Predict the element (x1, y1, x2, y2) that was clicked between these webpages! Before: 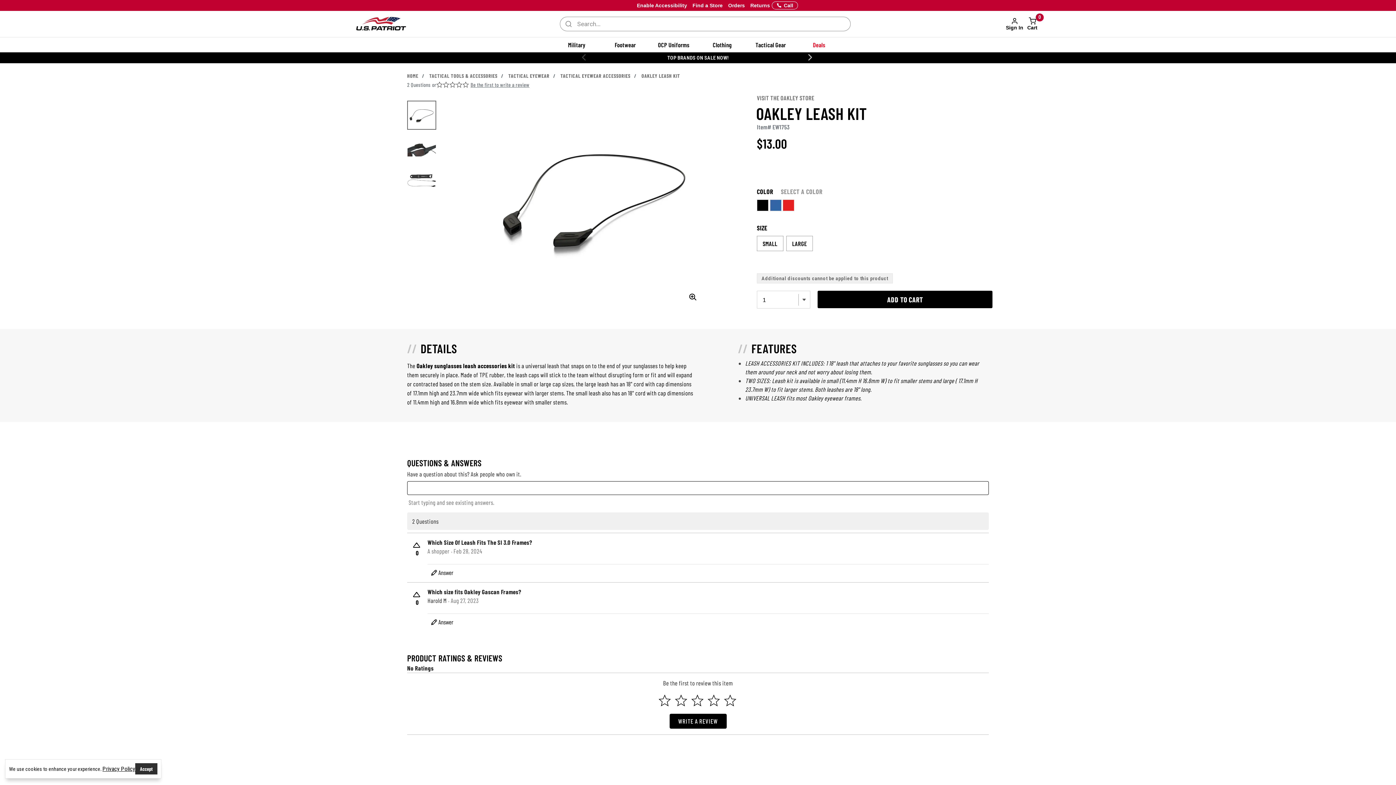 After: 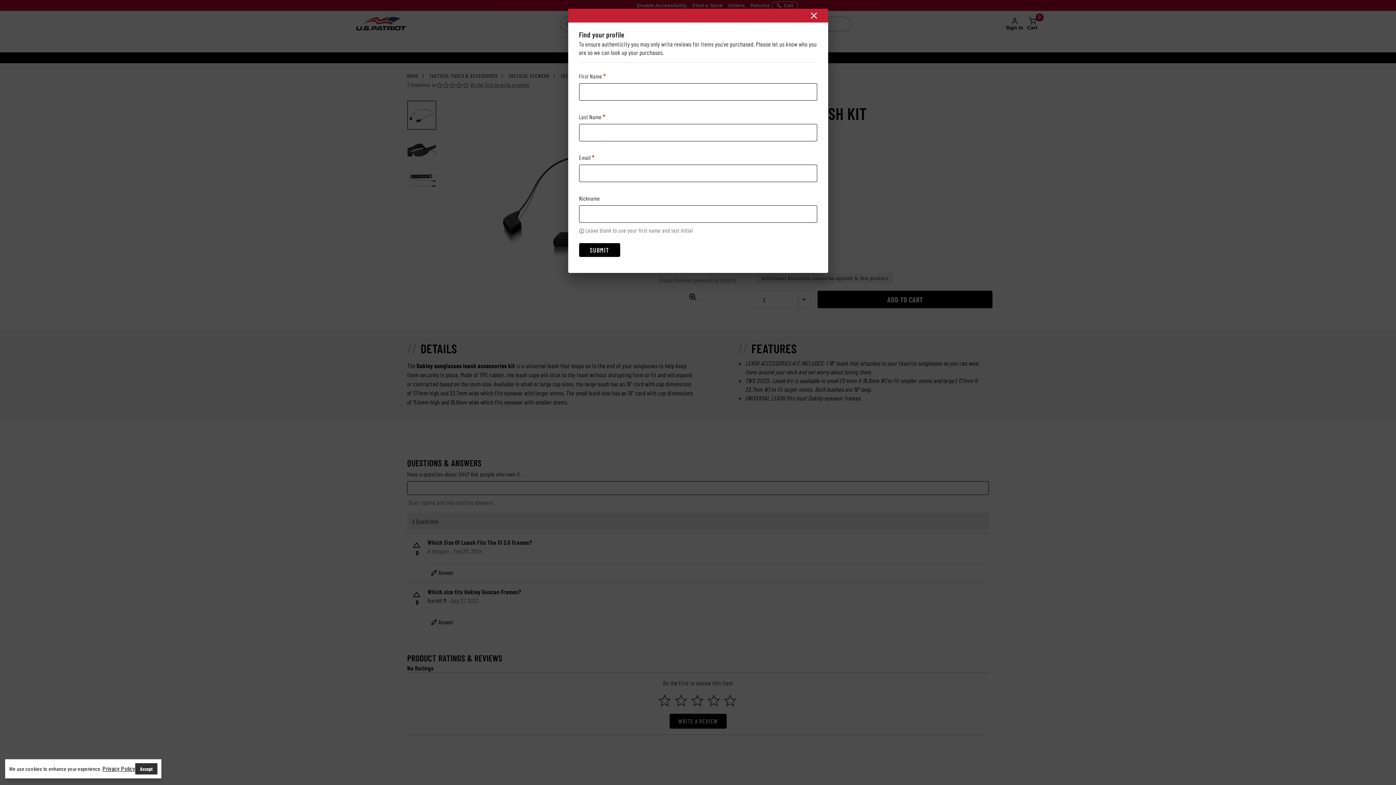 Action: bbox: (669, 714, 726, 729) label: WRITE A REVIEW